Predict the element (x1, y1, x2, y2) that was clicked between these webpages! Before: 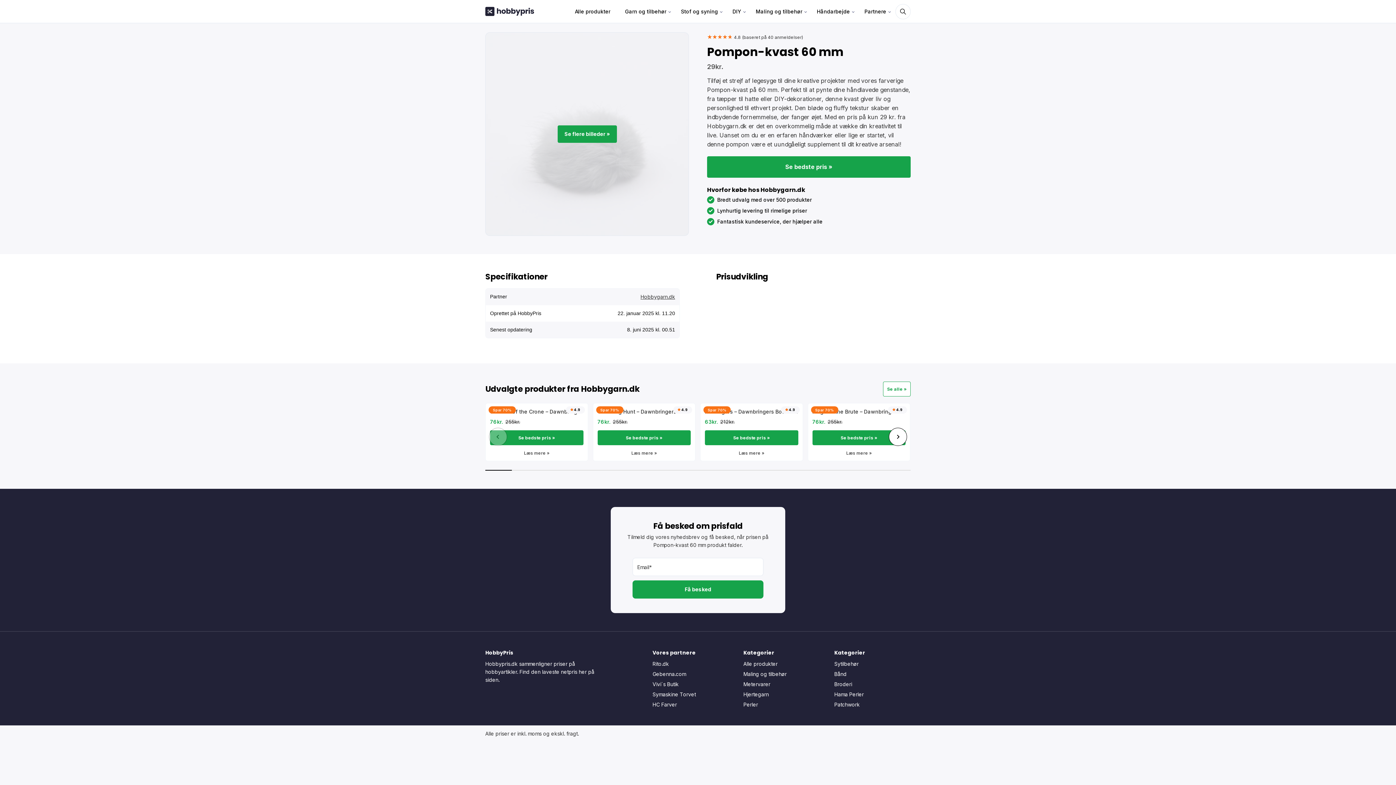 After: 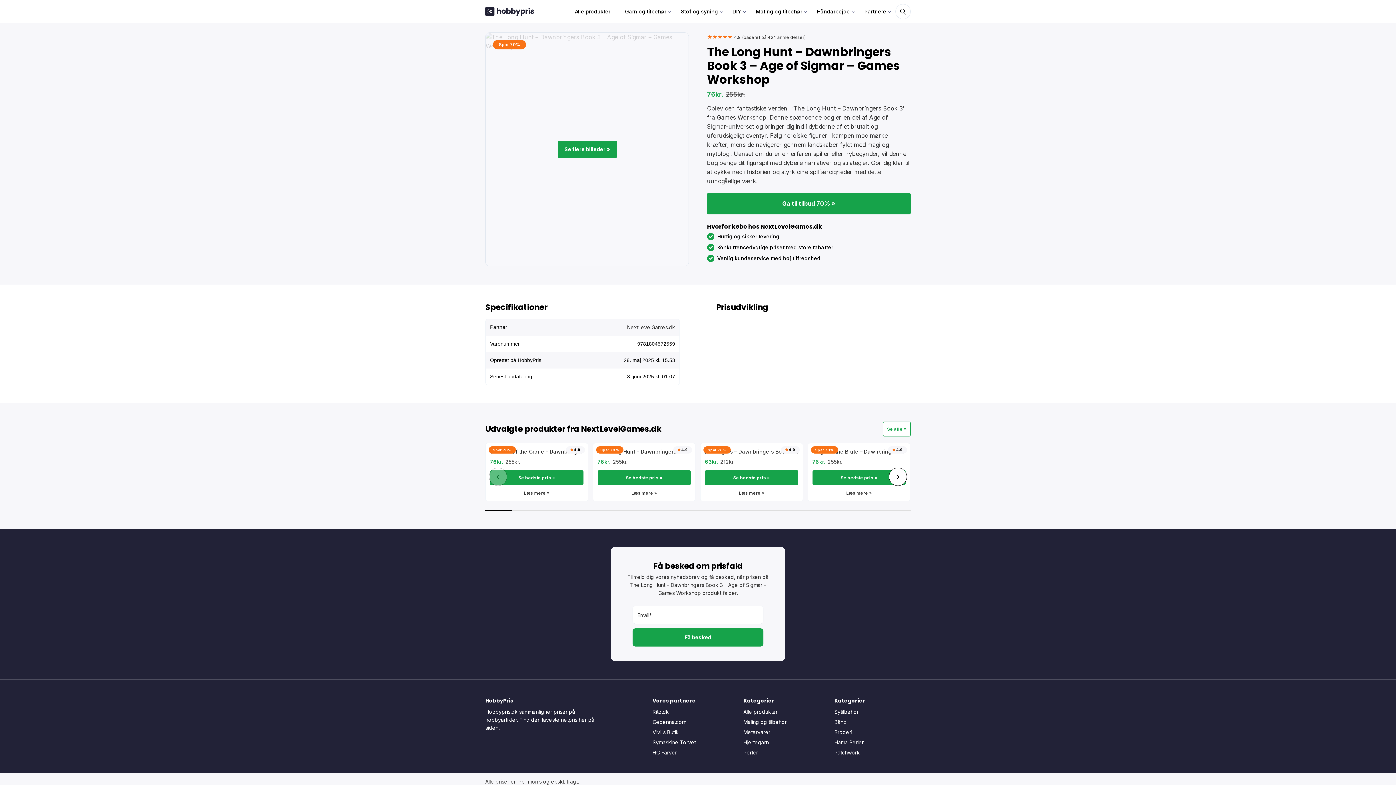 Action: label: Spar 70%

4.9

The Long Hunt – Dawnbringers Book 3 – Age of Sigmar – Games Workshop bbox: (593, 403, 695, 418)